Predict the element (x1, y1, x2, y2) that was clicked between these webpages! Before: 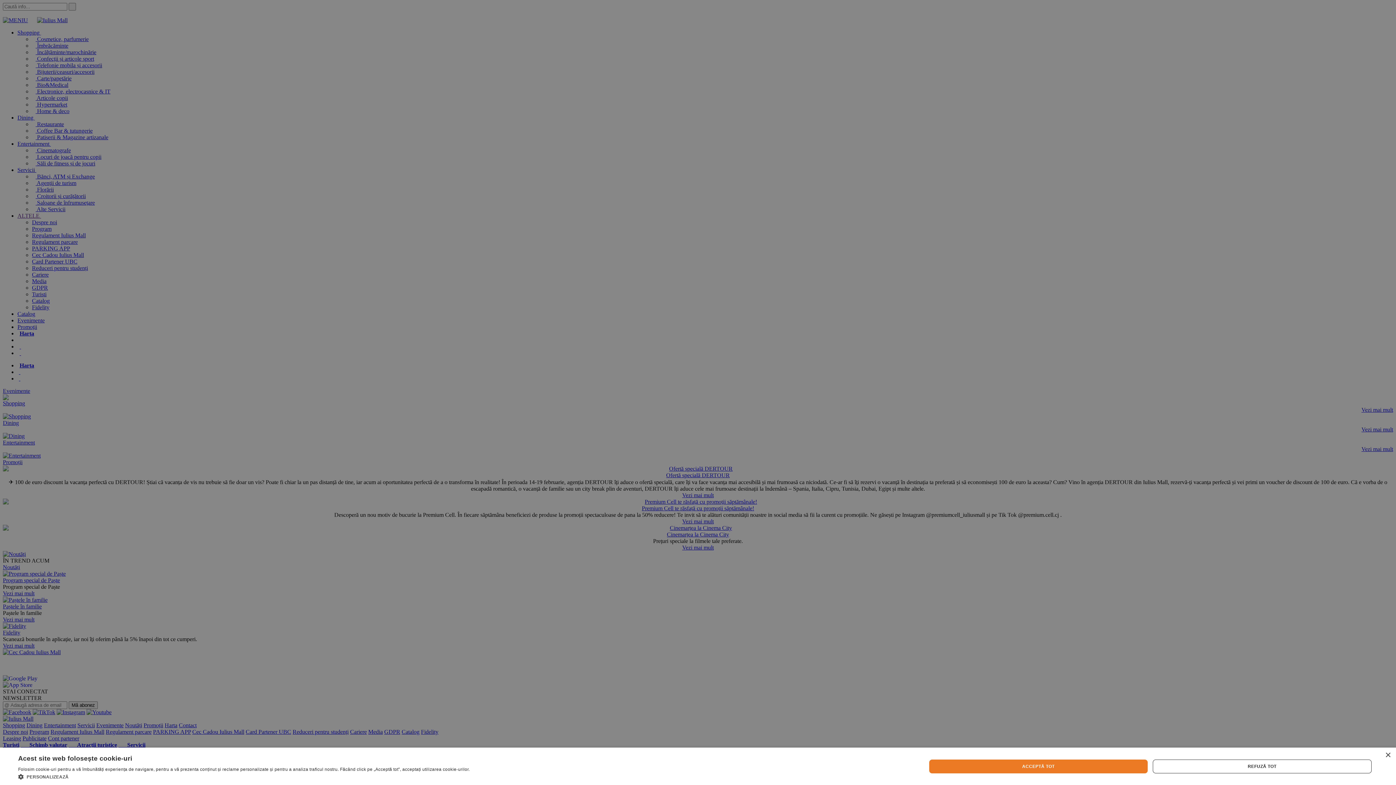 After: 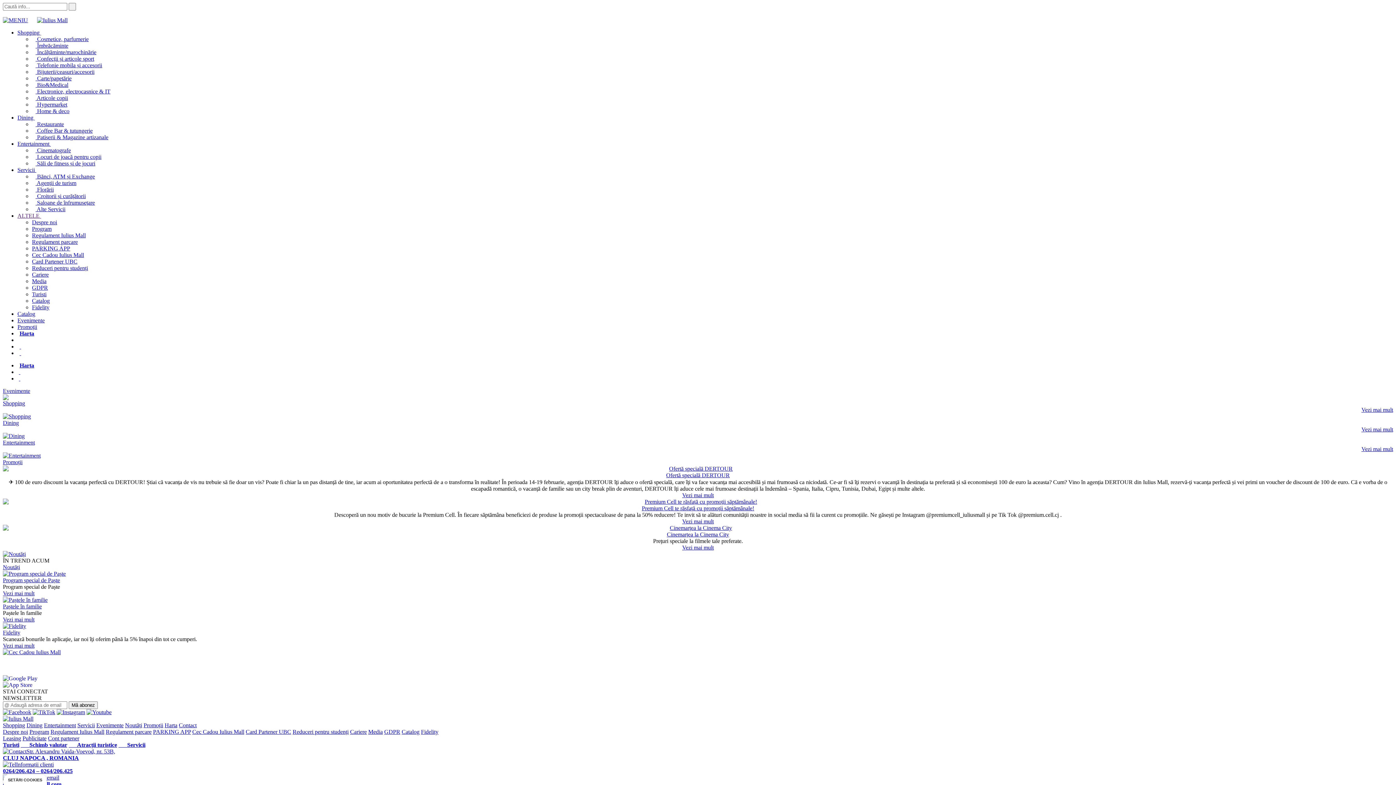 Action: label: Close bbox: (1385, 753, 1390, 758)